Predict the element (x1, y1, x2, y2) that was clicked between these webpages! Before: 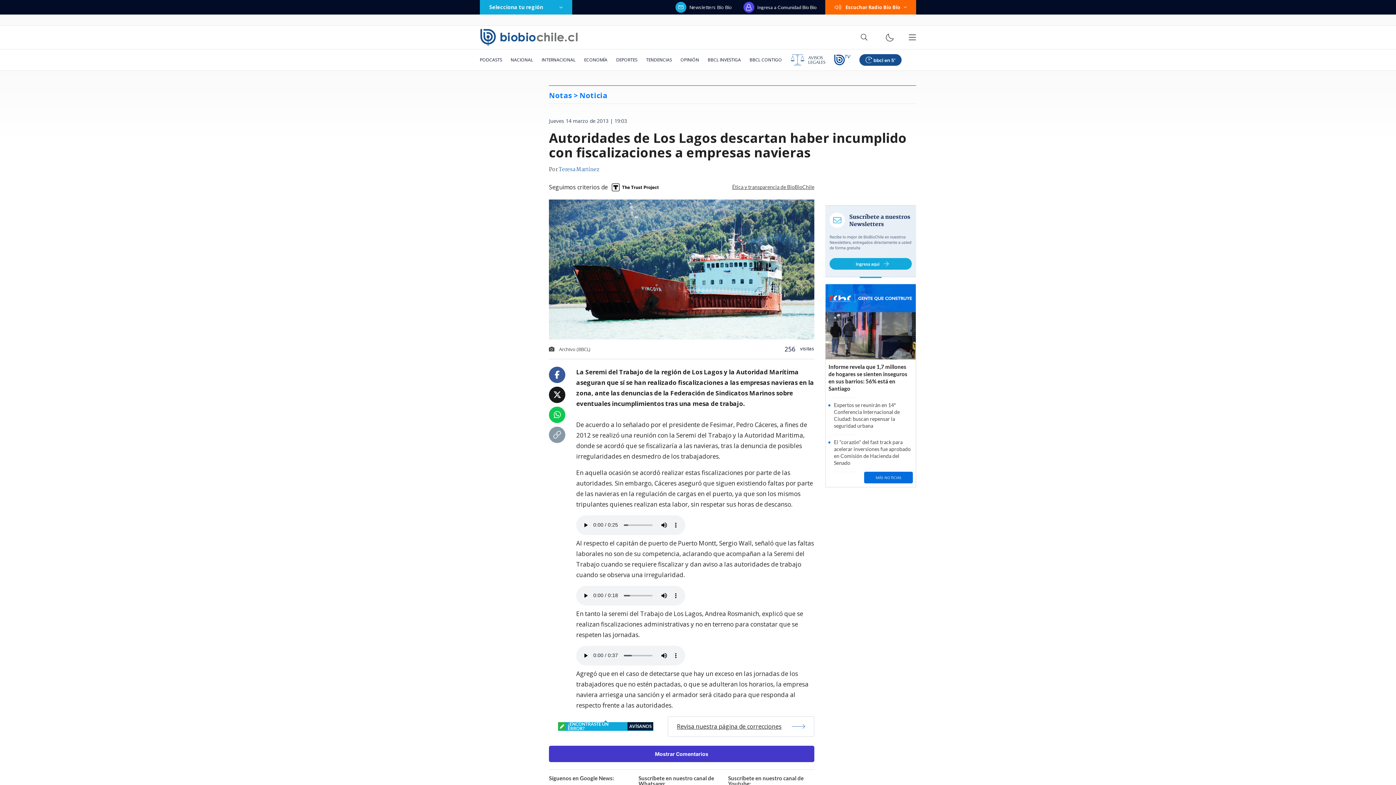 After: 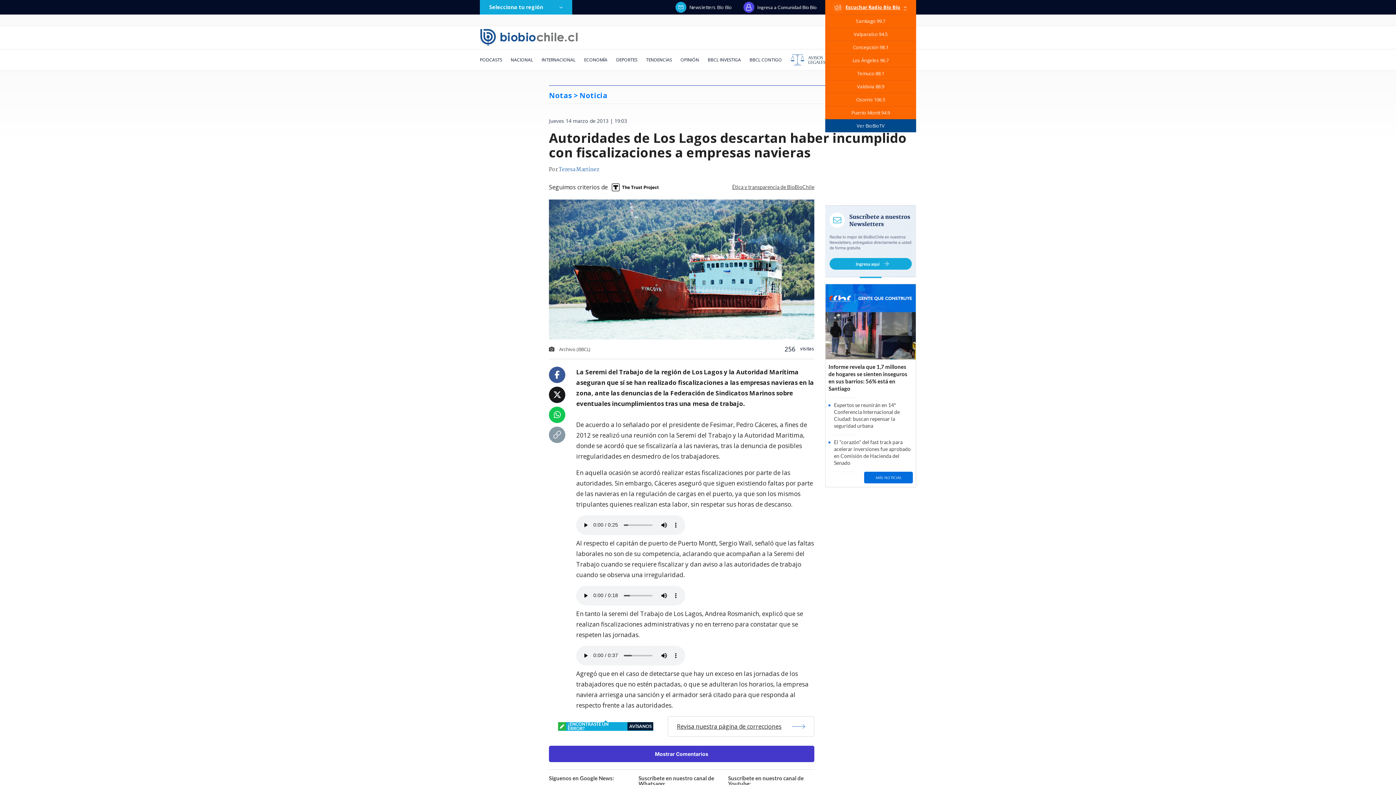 Action: bbox: (825, 0, 916, 14) label: Escuchar Radio Bío Bío